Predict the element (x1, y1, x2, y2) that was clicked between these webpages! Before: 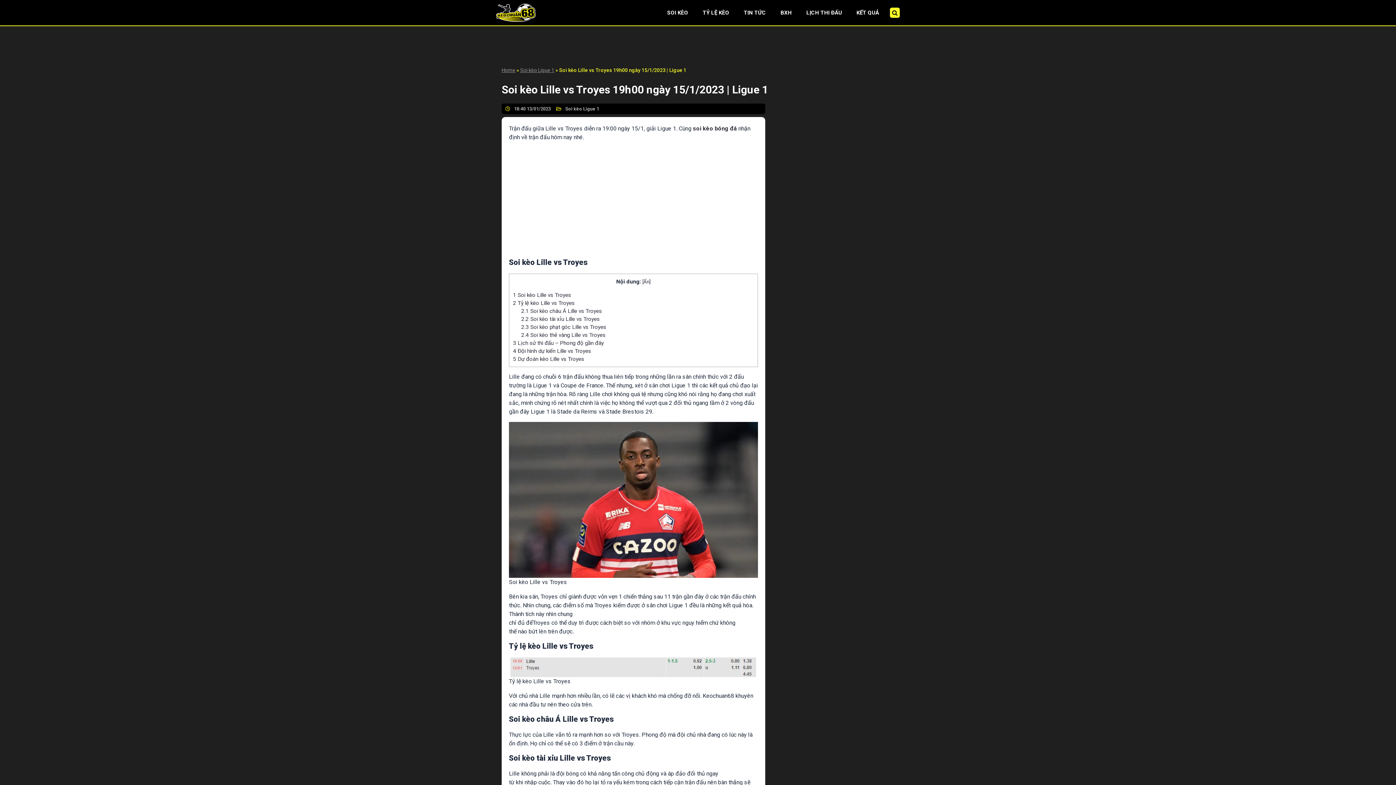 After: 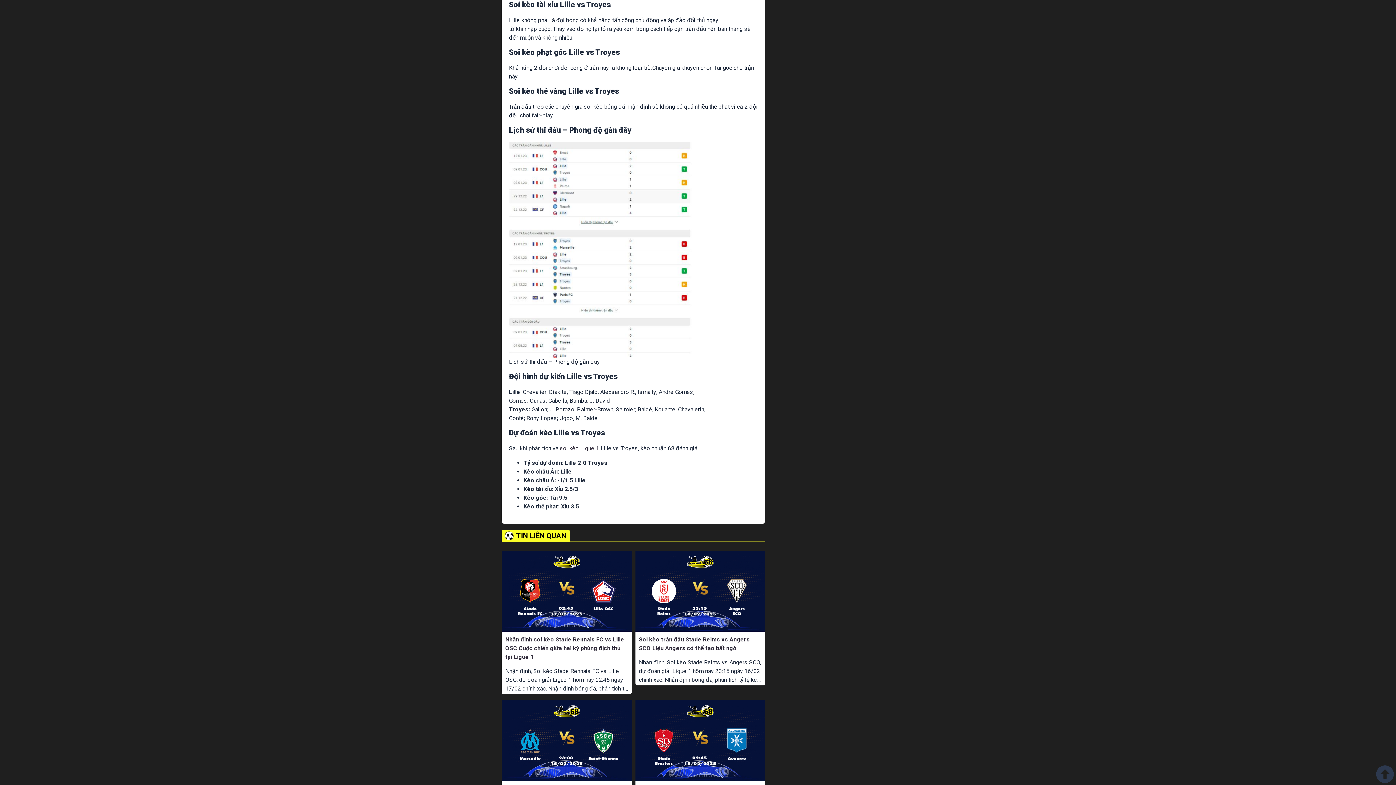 Action: label: 2.2 Soi kèo tài xỉu Lille vs Troyes   bbox: (521, 316, 602, 322)